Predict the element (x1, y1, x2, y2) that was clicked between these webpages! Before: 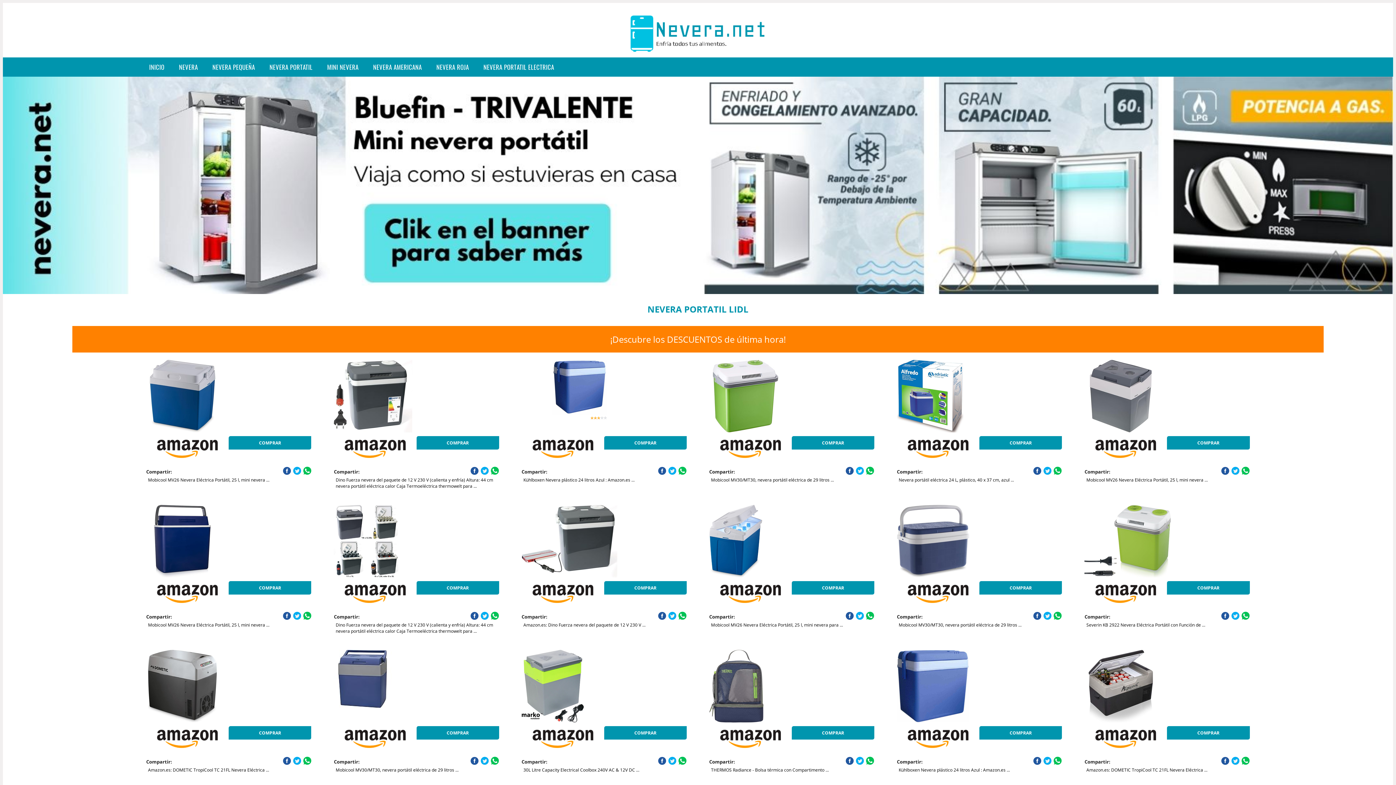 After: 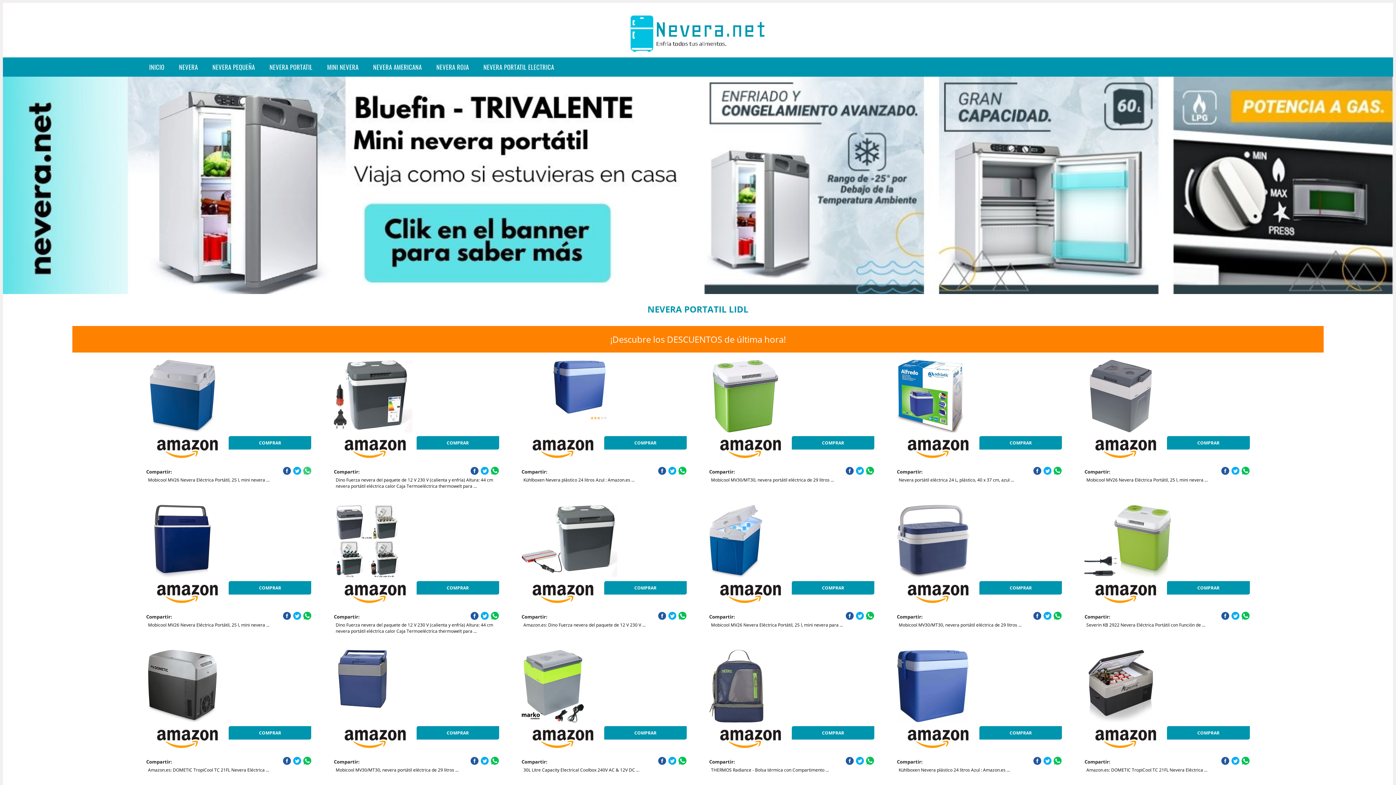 Action: bbox: (303, 466, 311, 475)